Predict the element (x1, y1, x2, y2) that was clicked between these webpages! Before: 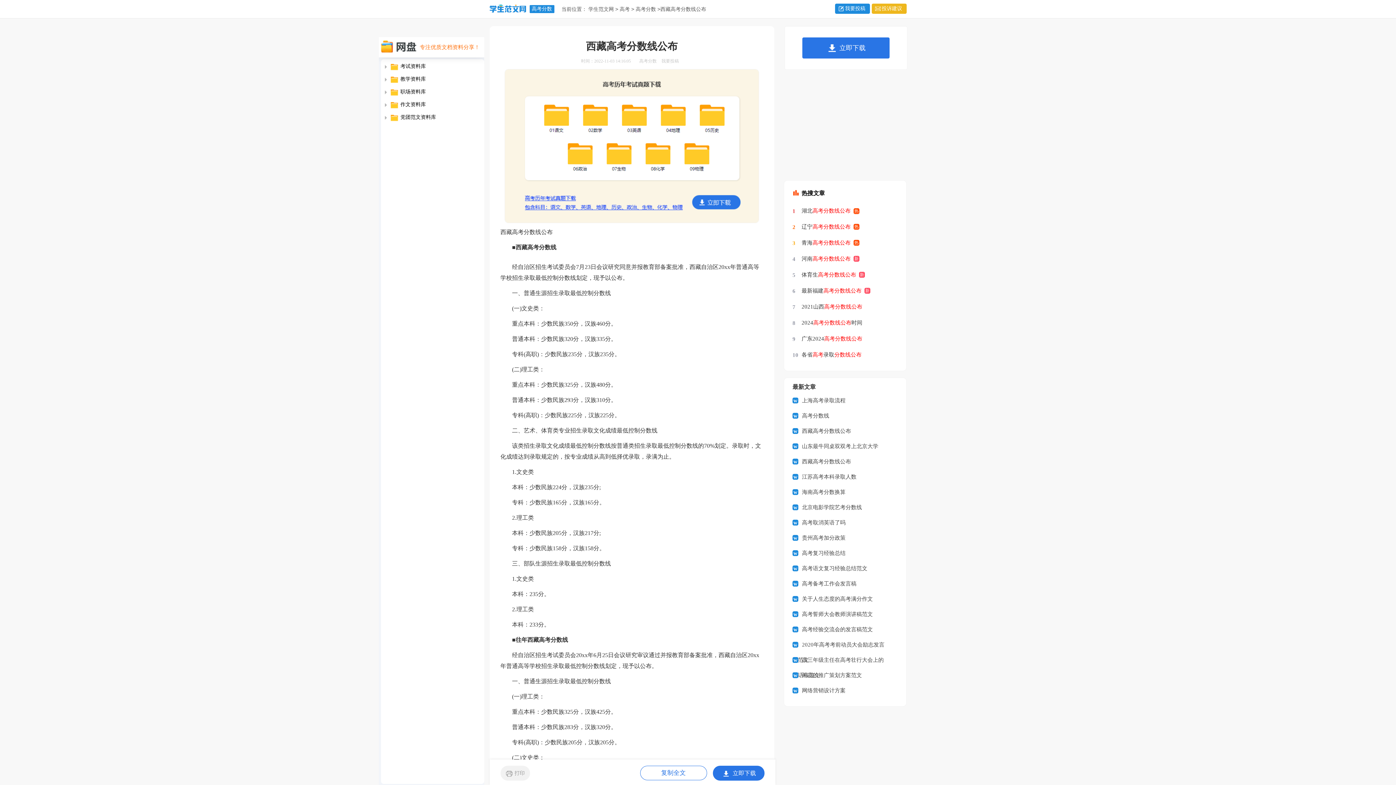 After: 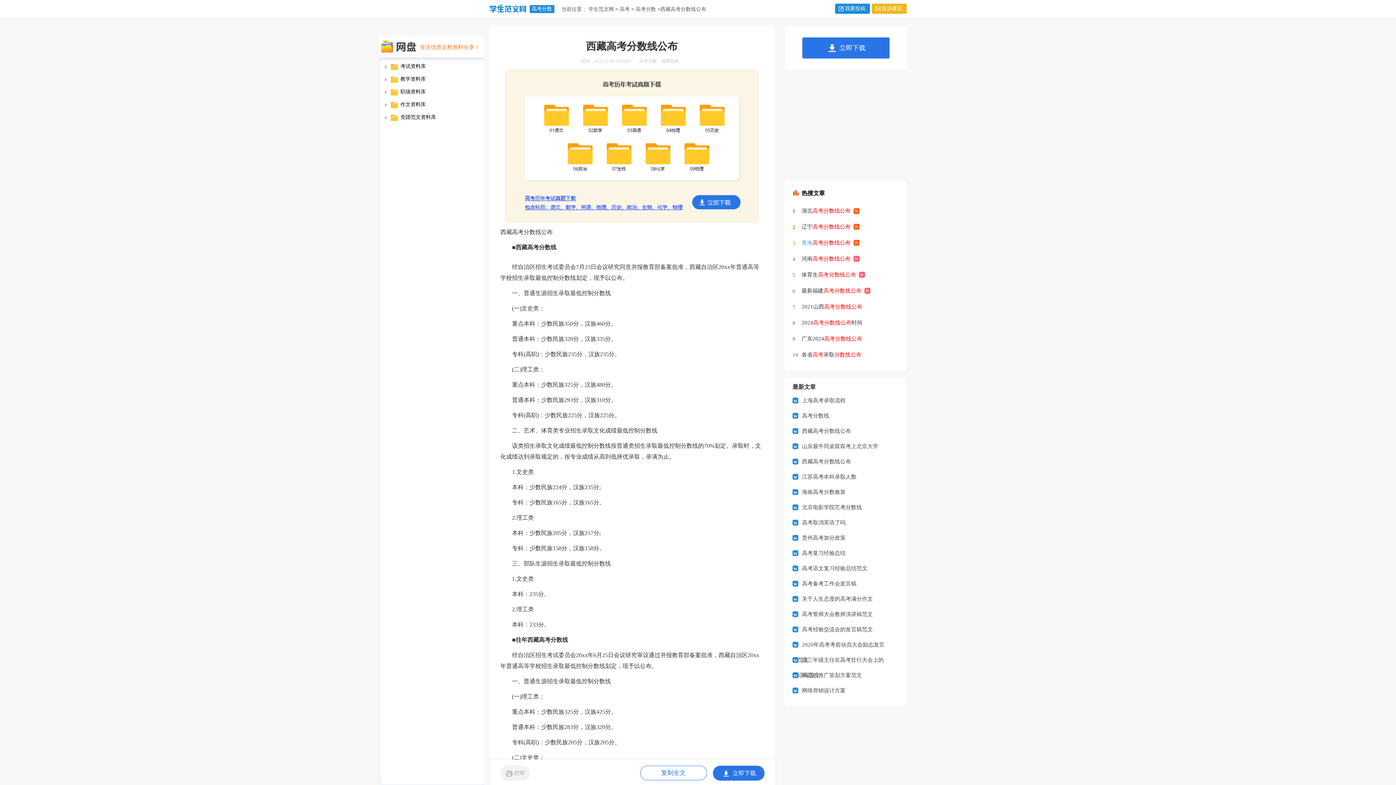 Action: label: 青海高考分数线公布 bbox: (801, 234, 859, 250)